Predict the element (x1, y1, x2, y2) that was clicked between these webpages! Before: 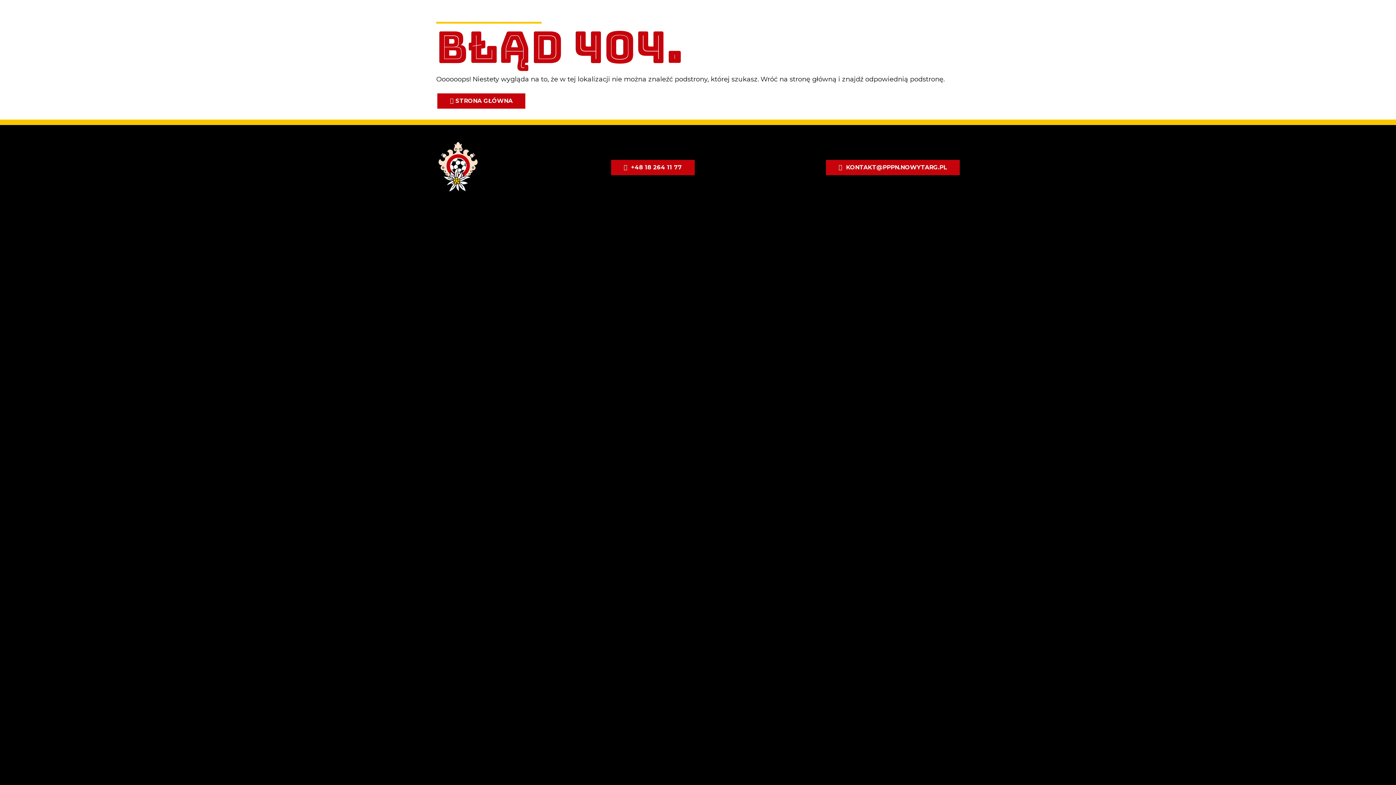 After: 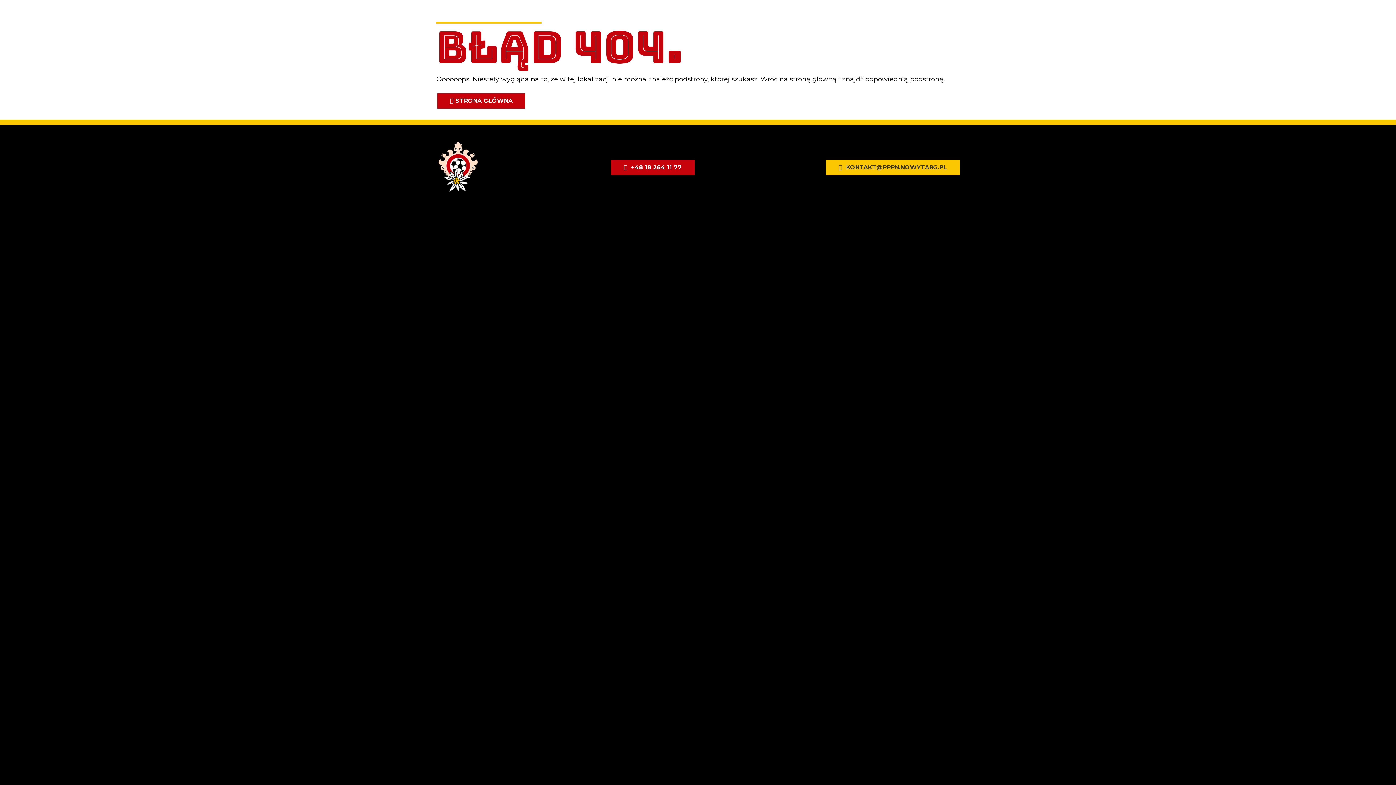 Action: bbox: (826, 159, 960, 175) label: KONTAKT@PPPN.NOWYTARG.PL